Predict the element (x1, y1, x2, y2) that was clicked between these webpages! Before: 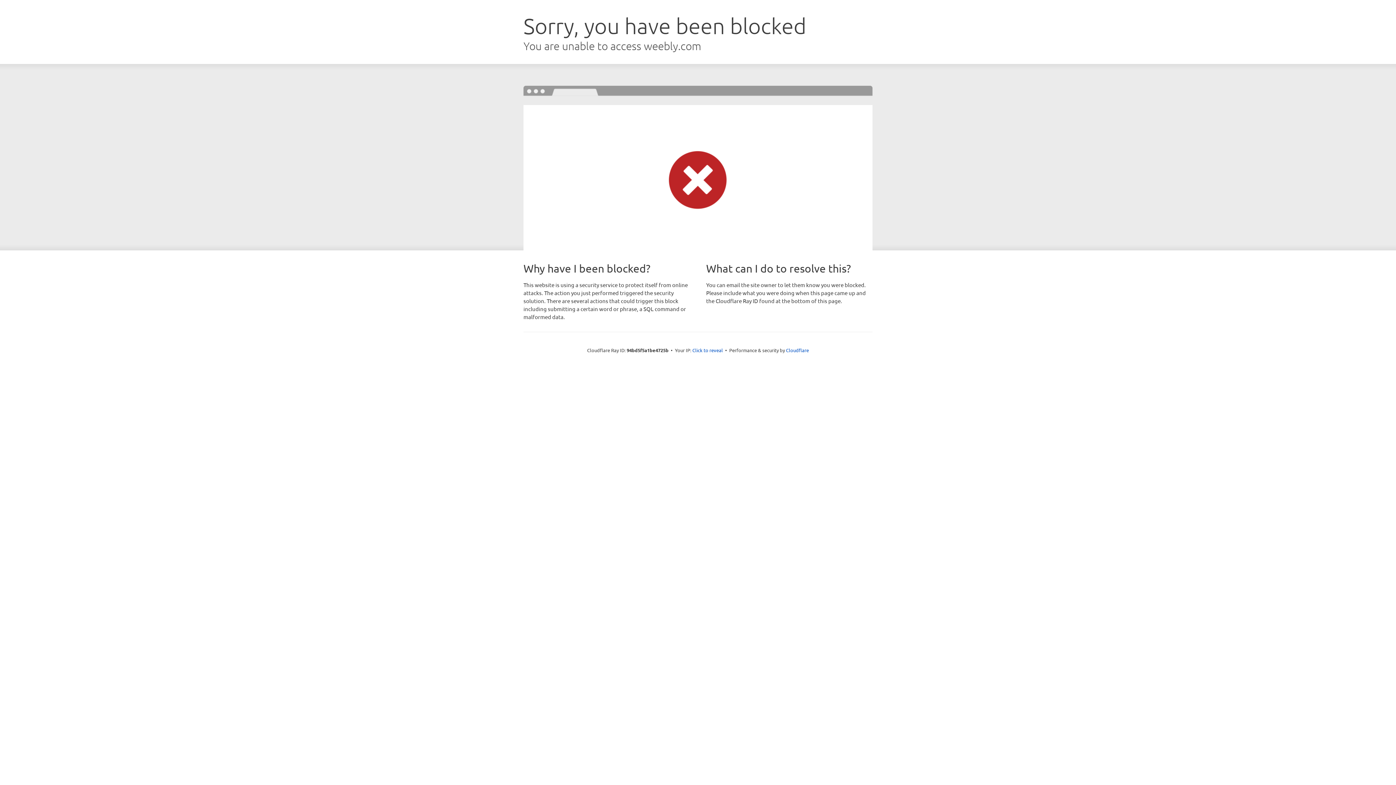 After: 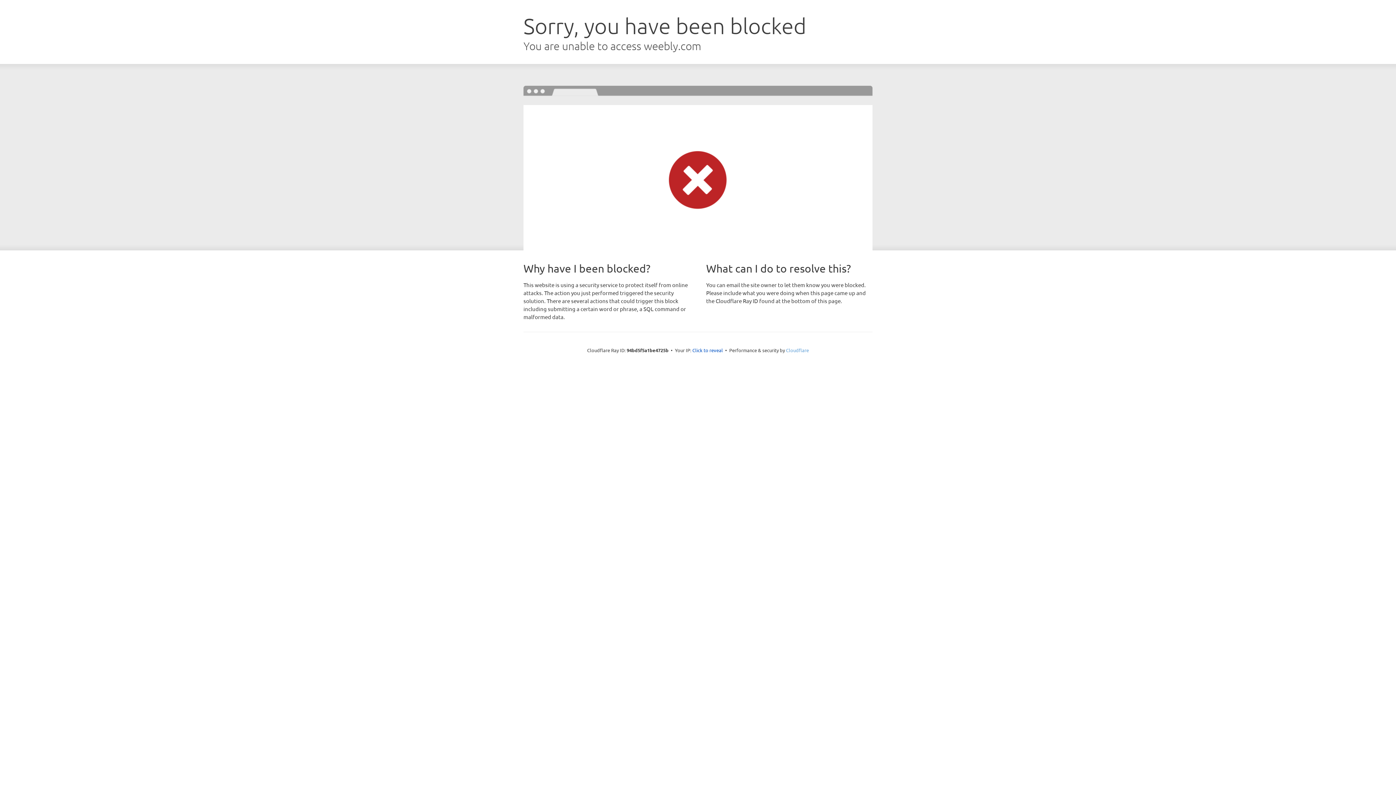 Action: label: Cloudflare bbox: (786, 347, 809, 353)